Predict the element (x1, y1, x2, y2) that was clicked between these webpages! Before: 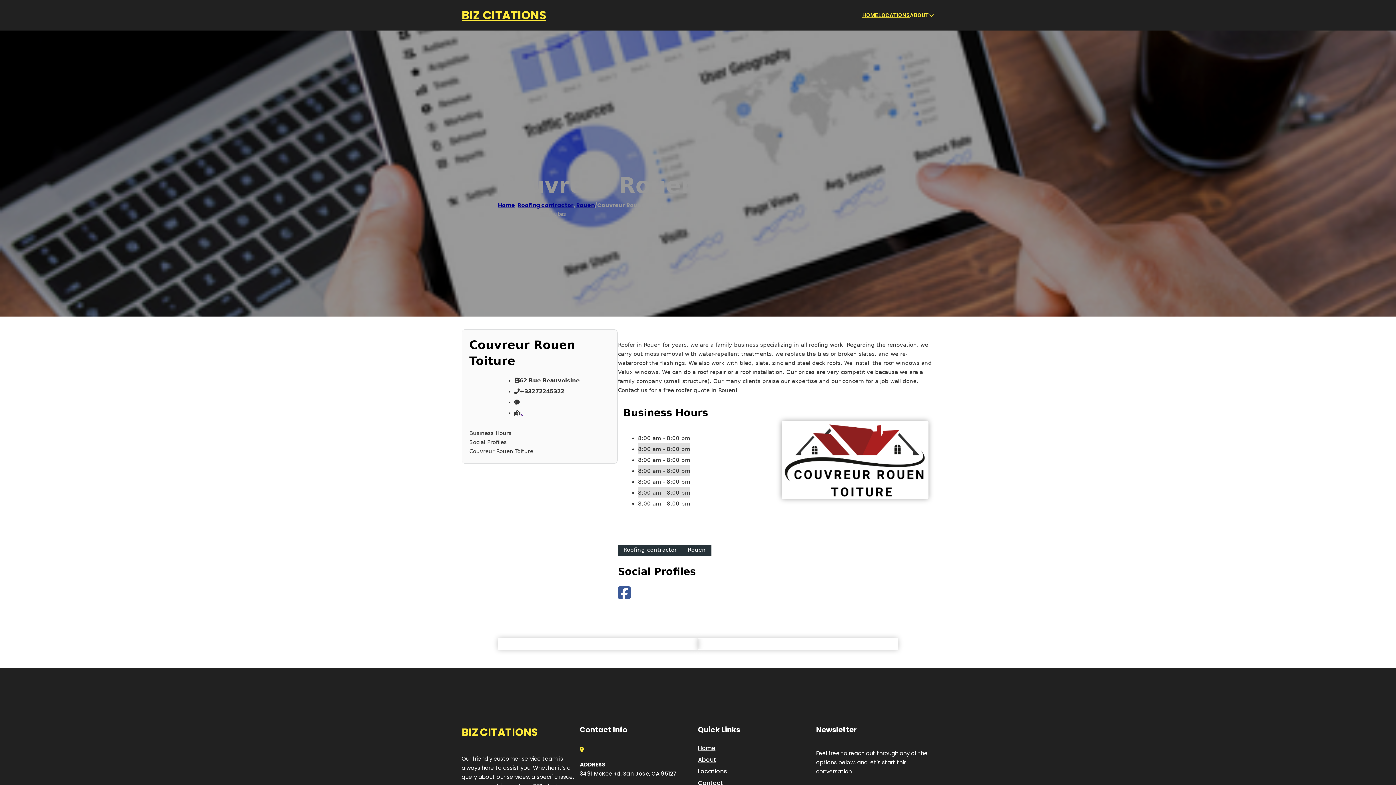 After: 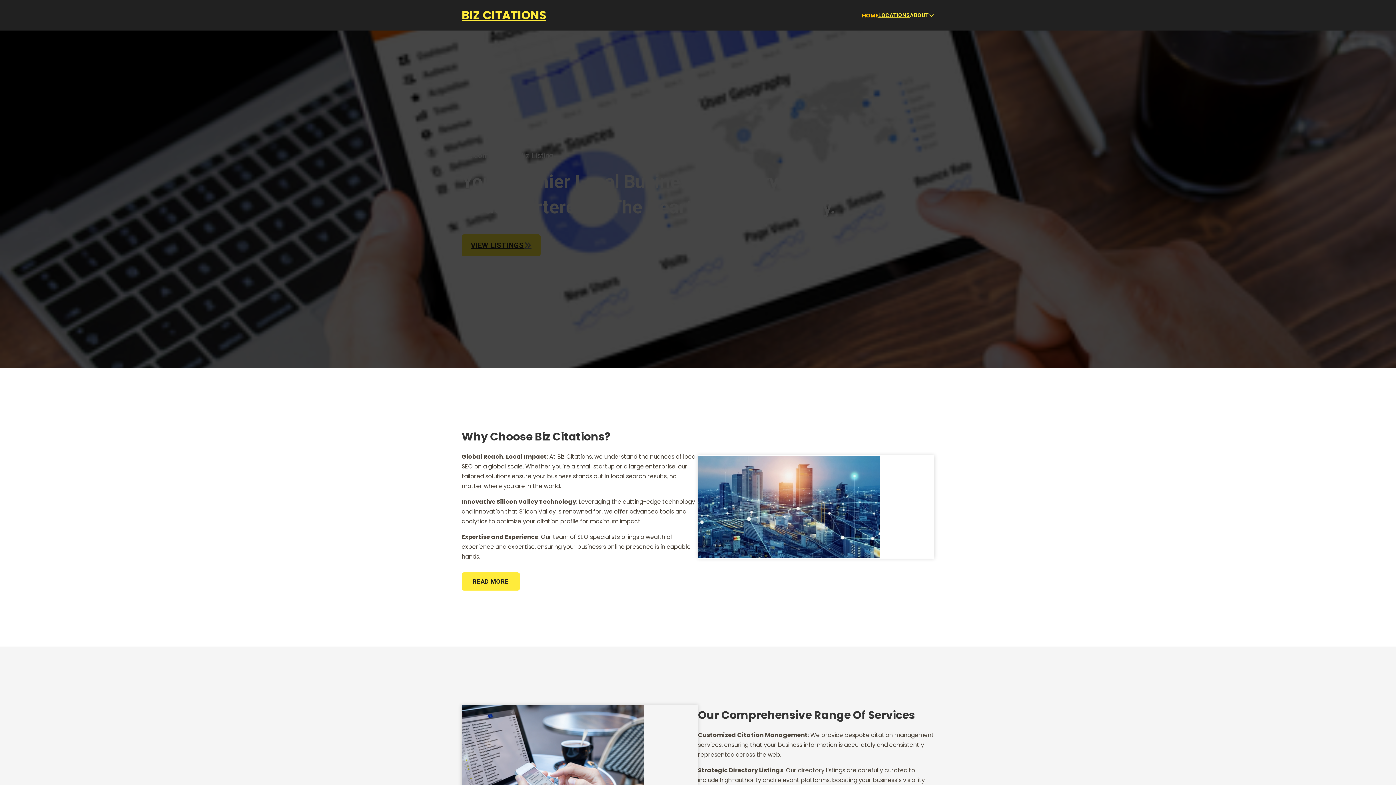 Action: bbox: (461, 5, 546, 25) label: BIZ CITATIONS